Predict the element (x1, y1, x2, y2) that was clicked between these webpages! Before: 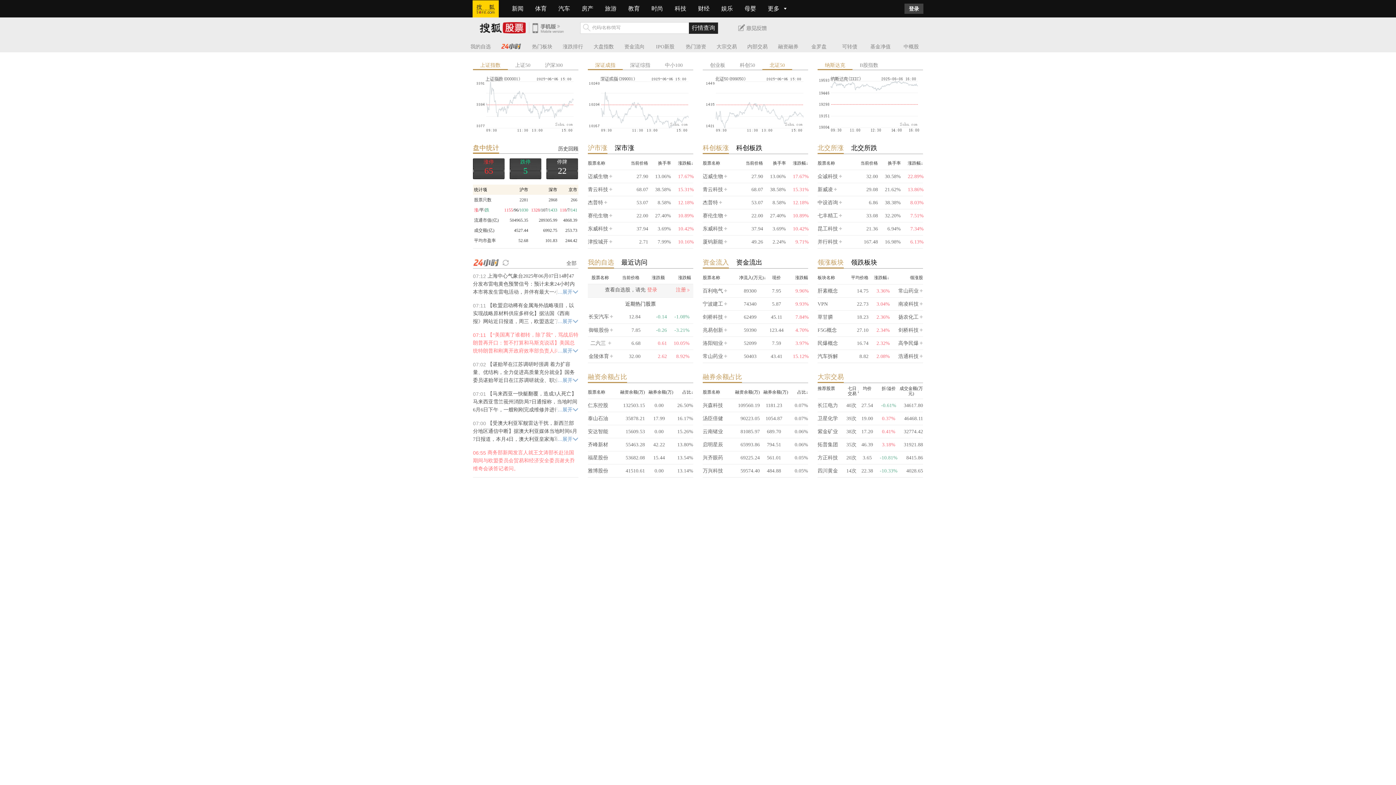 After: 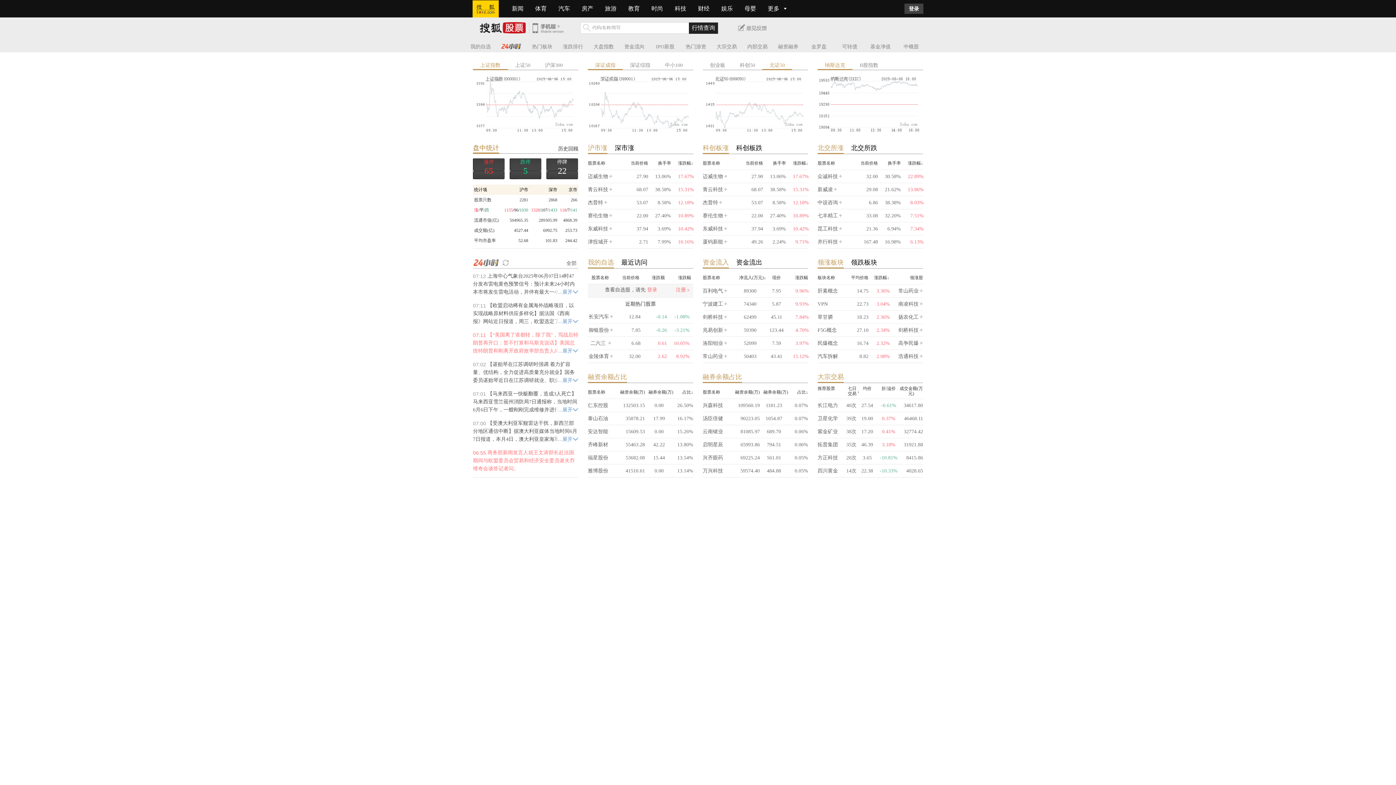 Action: bbox: (702, 100, 804, 106)